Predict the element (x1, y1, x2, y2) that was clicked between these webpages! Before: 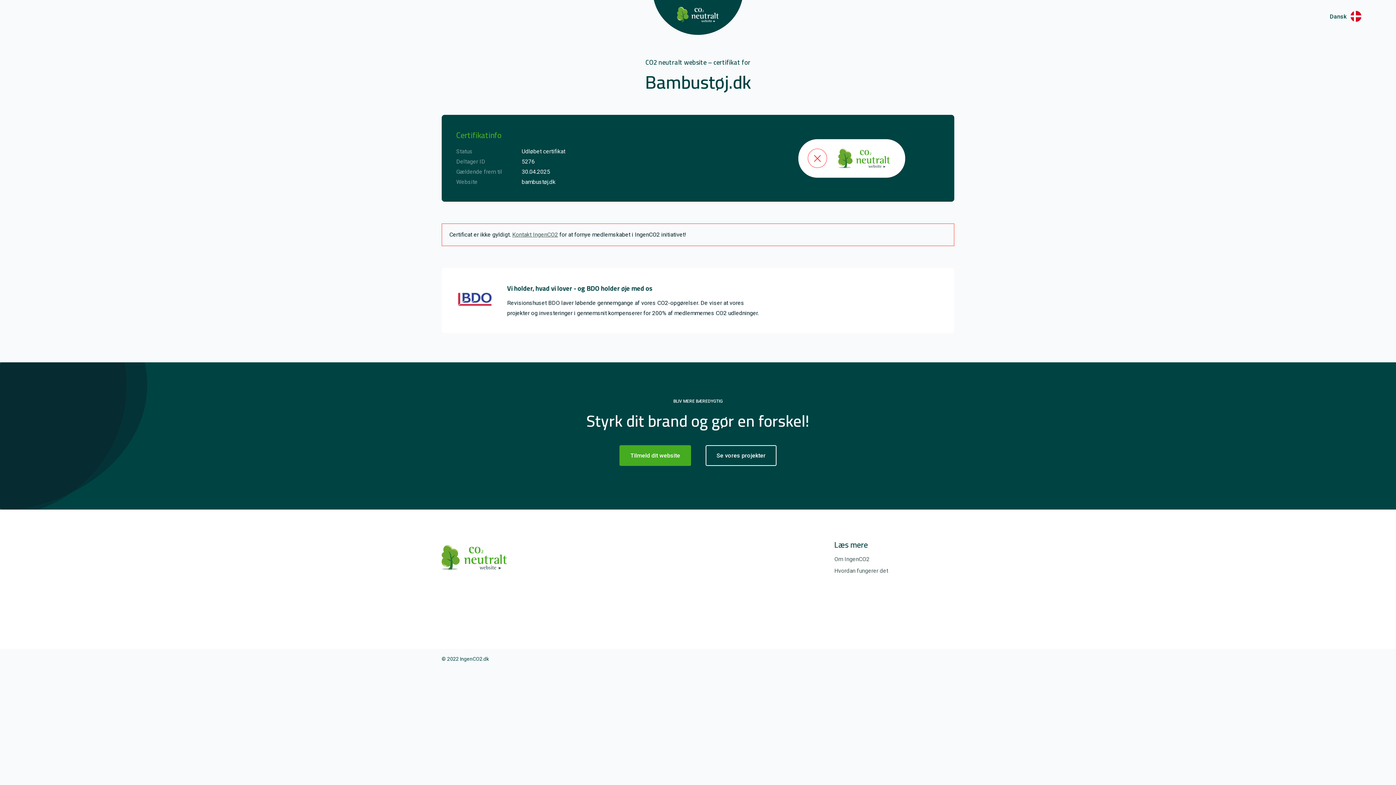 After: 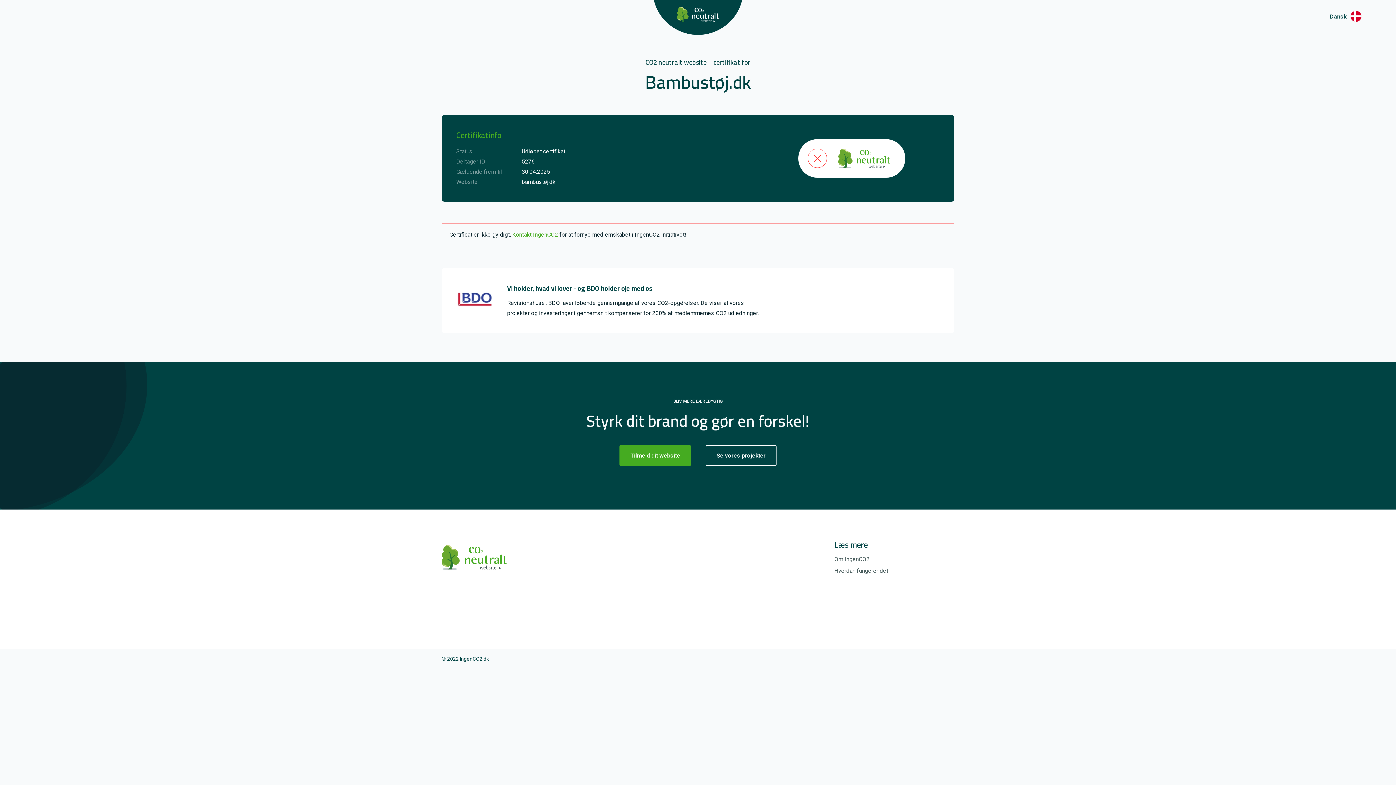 Action: label: Kontakt IngenCO2 bbox: (512, 231, 558, 238)